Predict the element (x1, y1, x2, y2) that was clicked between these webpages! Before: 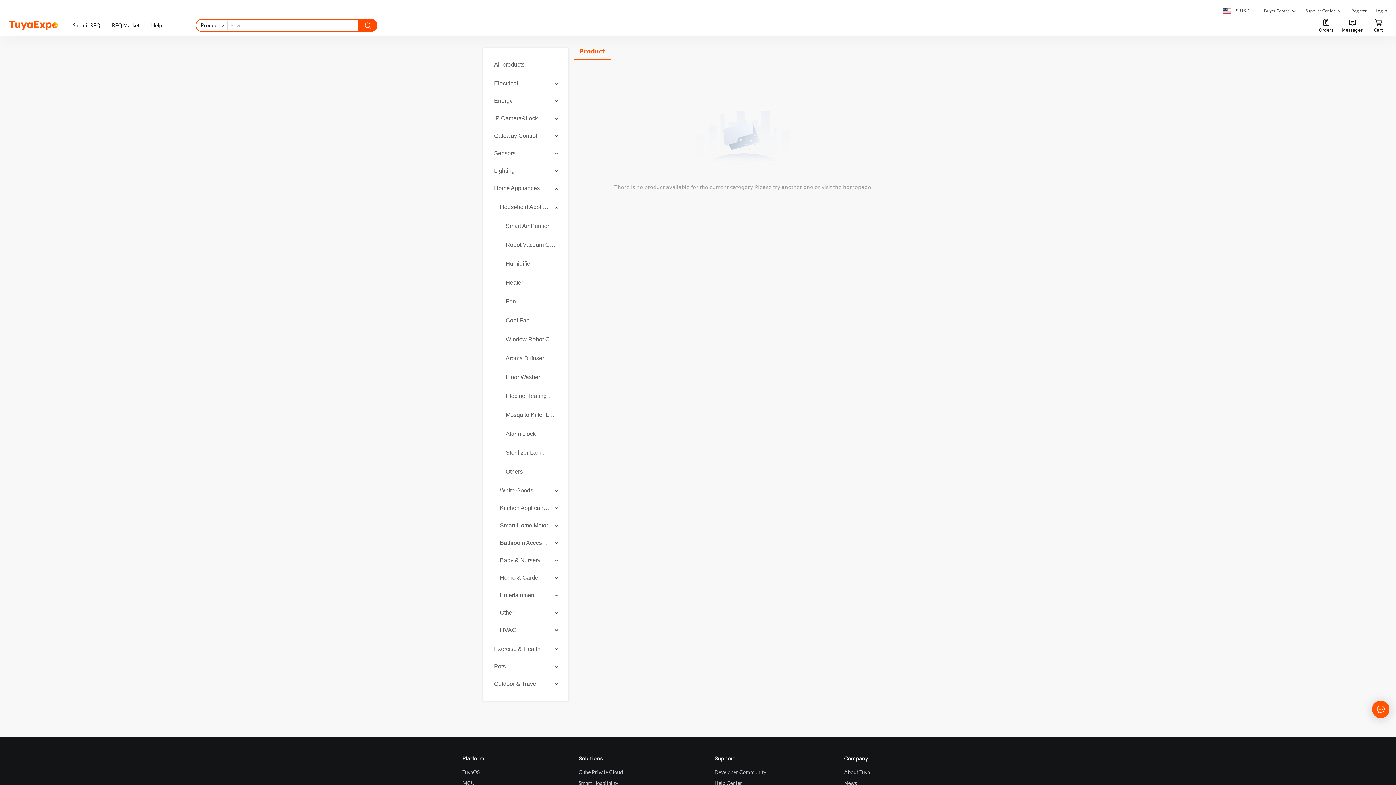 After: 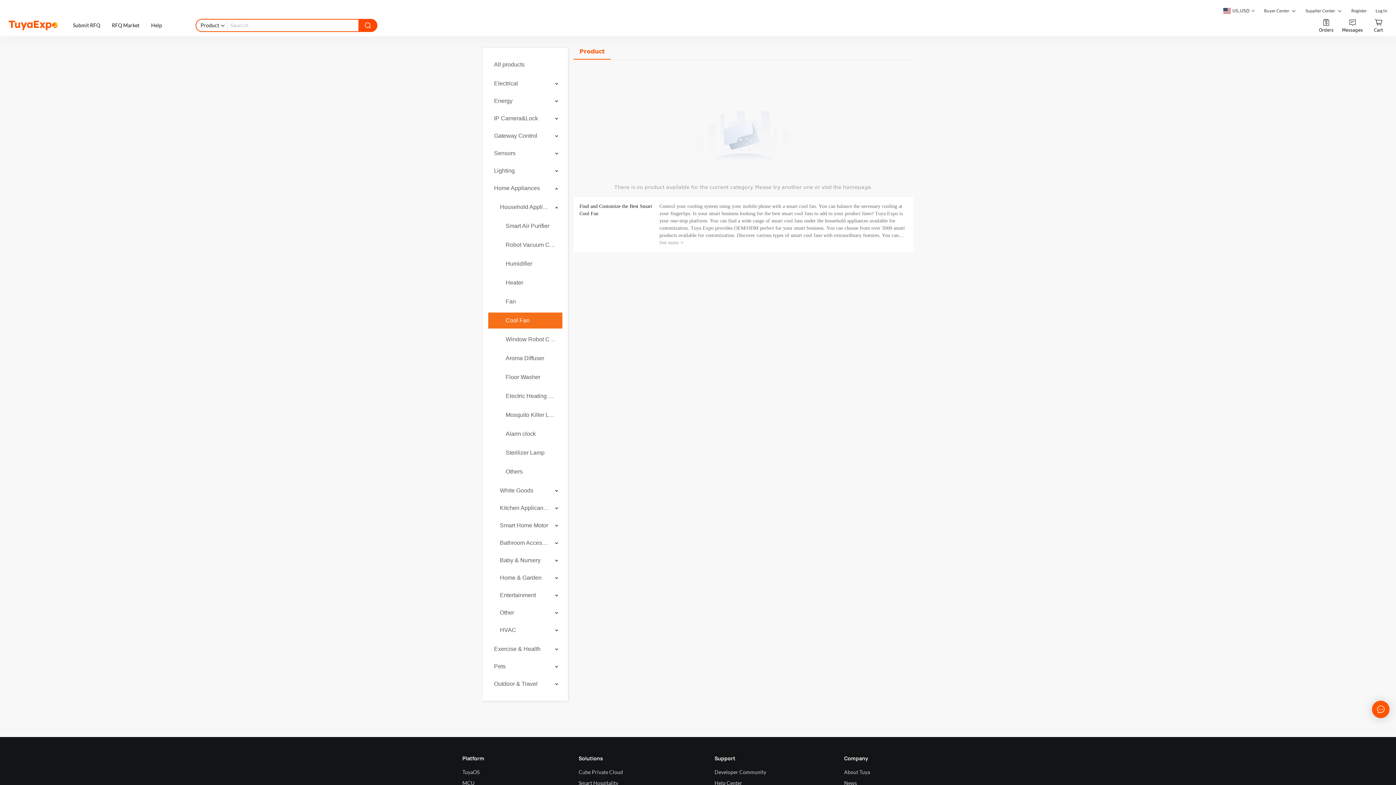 Action: label: Cool Fan bbox: (505, 312, 556, 328)